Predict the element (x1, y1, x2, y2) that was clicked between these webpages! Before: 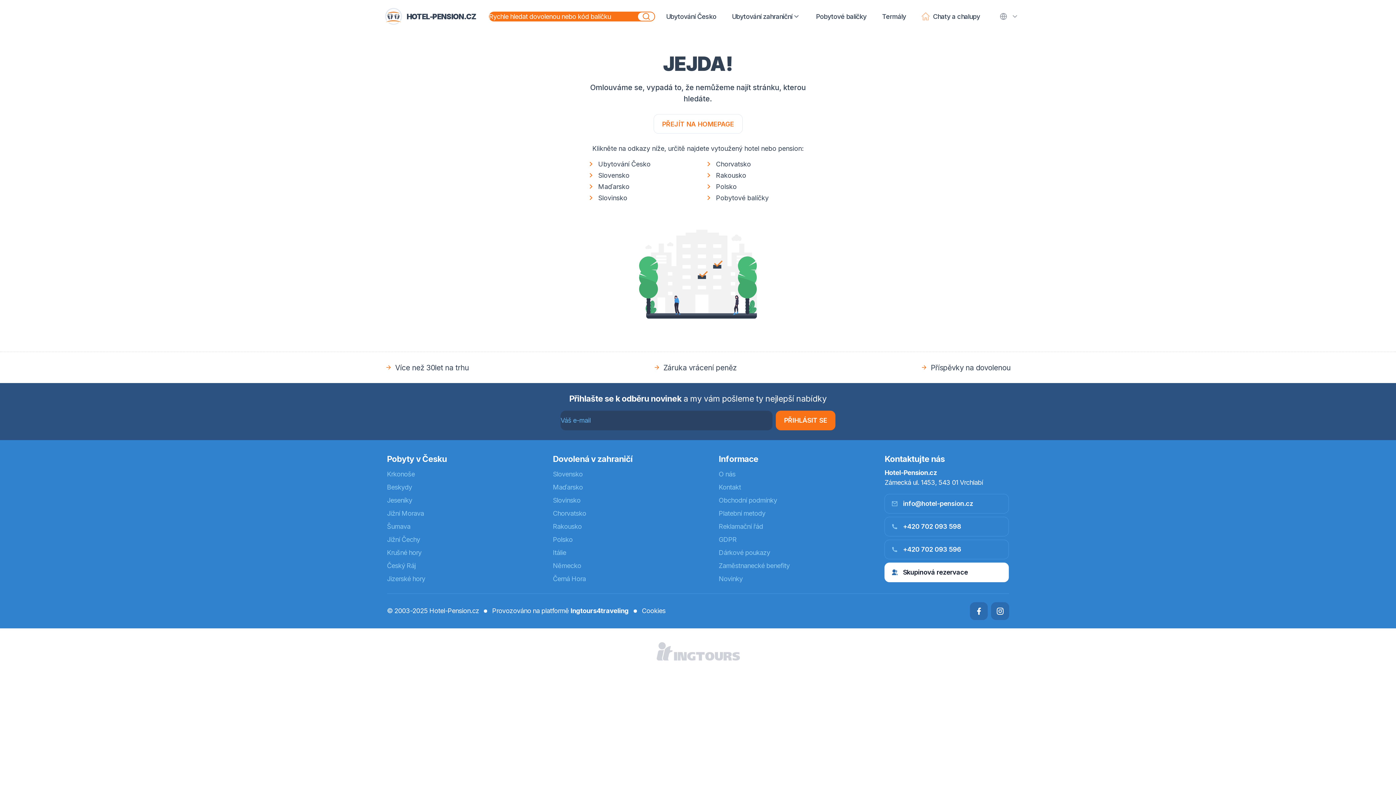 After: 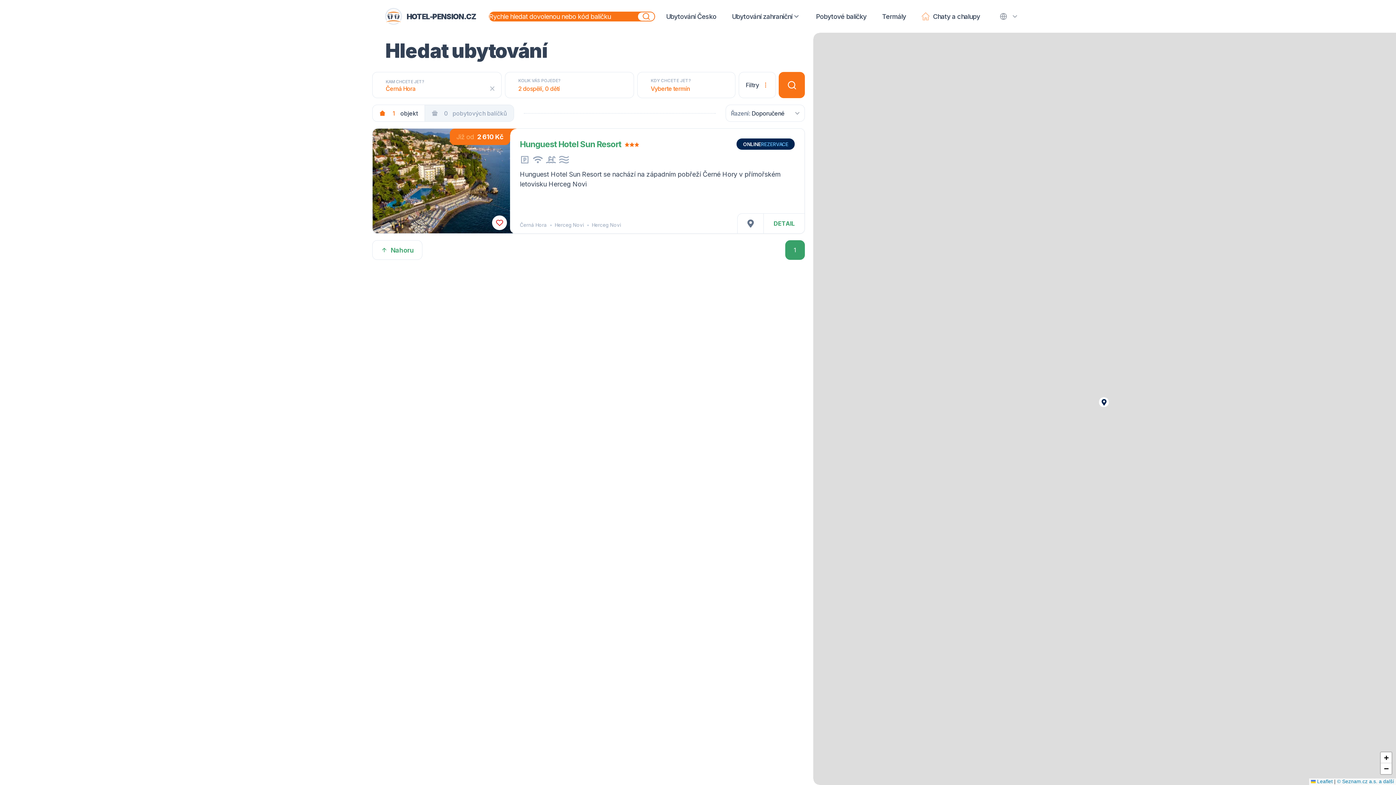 Action: bbox: (553, 572, 705, 585) label: Černá Hora